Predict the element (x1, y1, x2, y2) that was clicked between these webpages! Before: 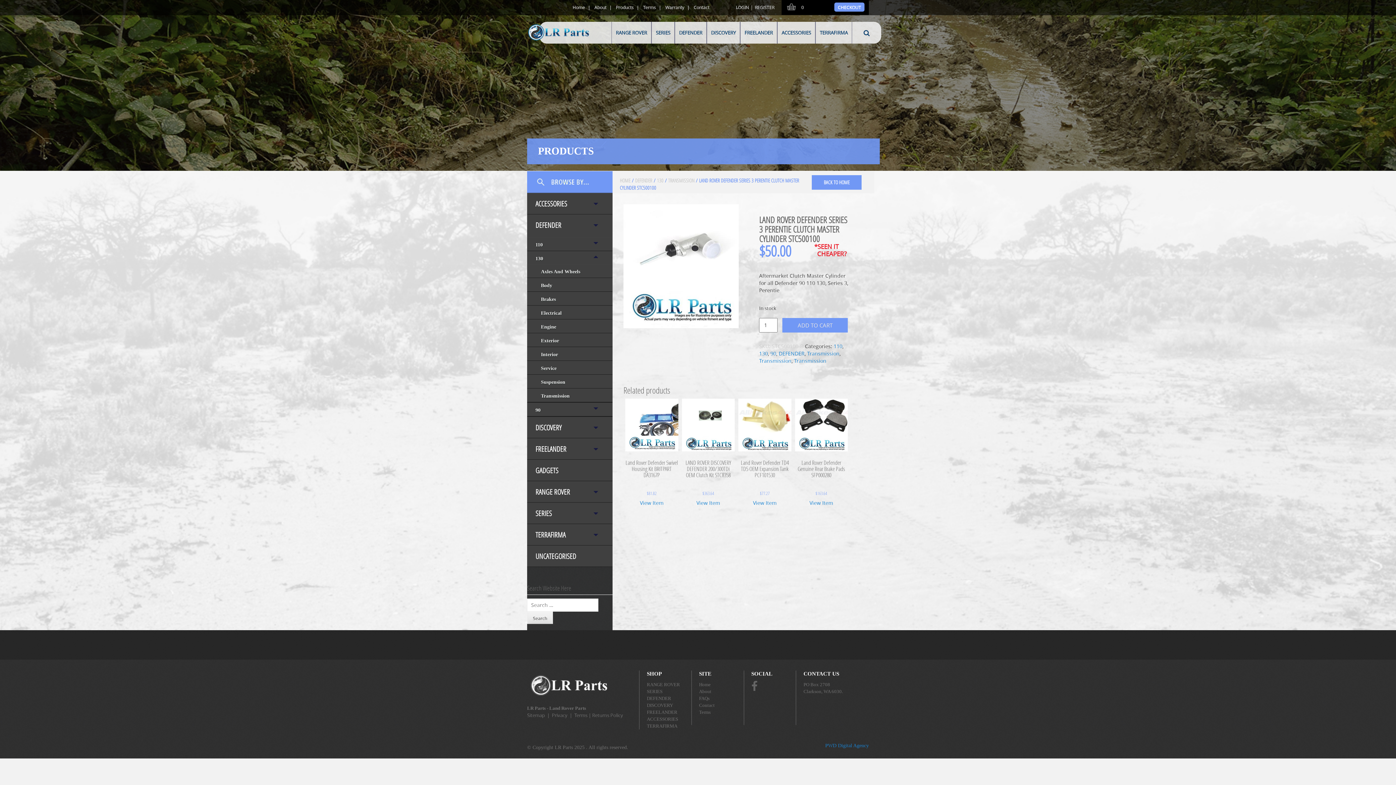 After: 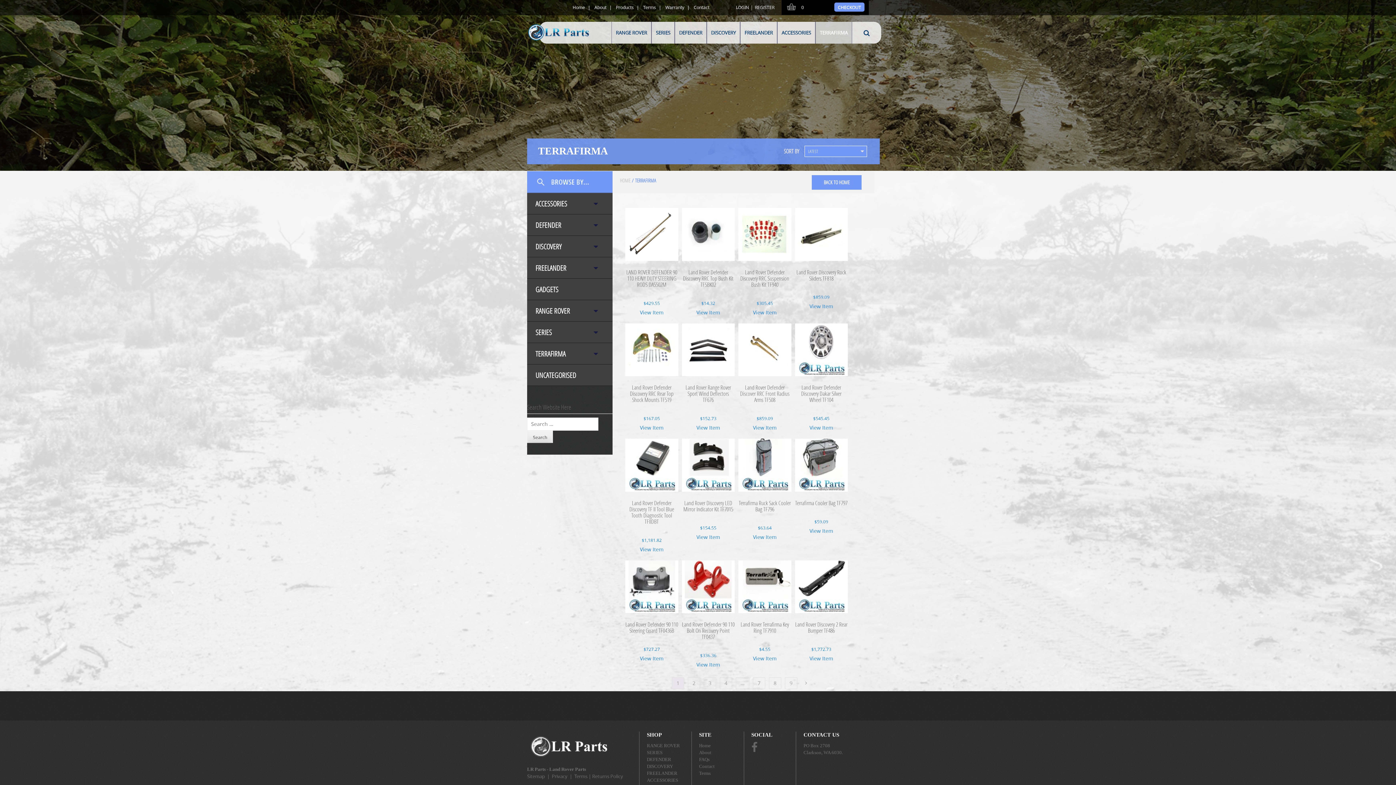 Action: bbox: (819, 25, 848, 40) label: TERRAFIRMA